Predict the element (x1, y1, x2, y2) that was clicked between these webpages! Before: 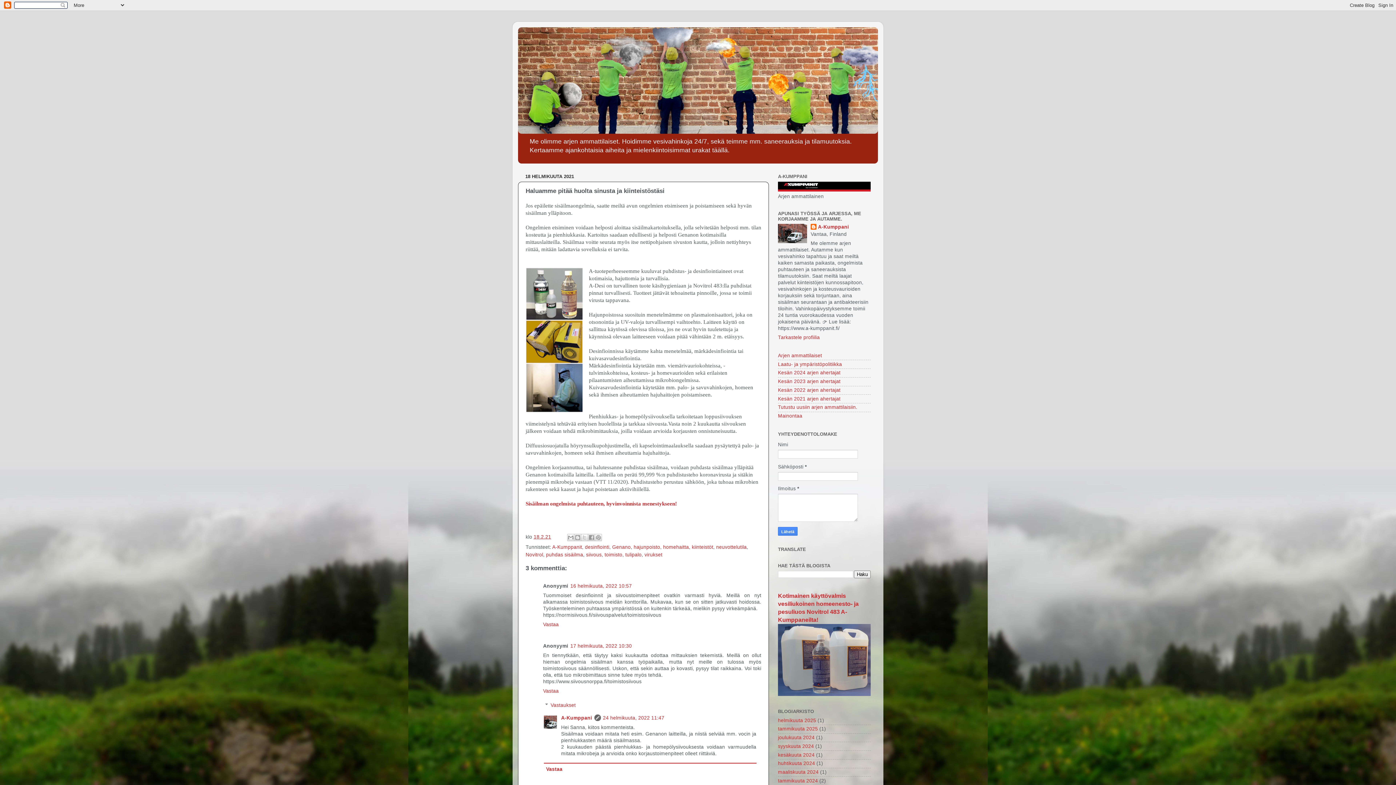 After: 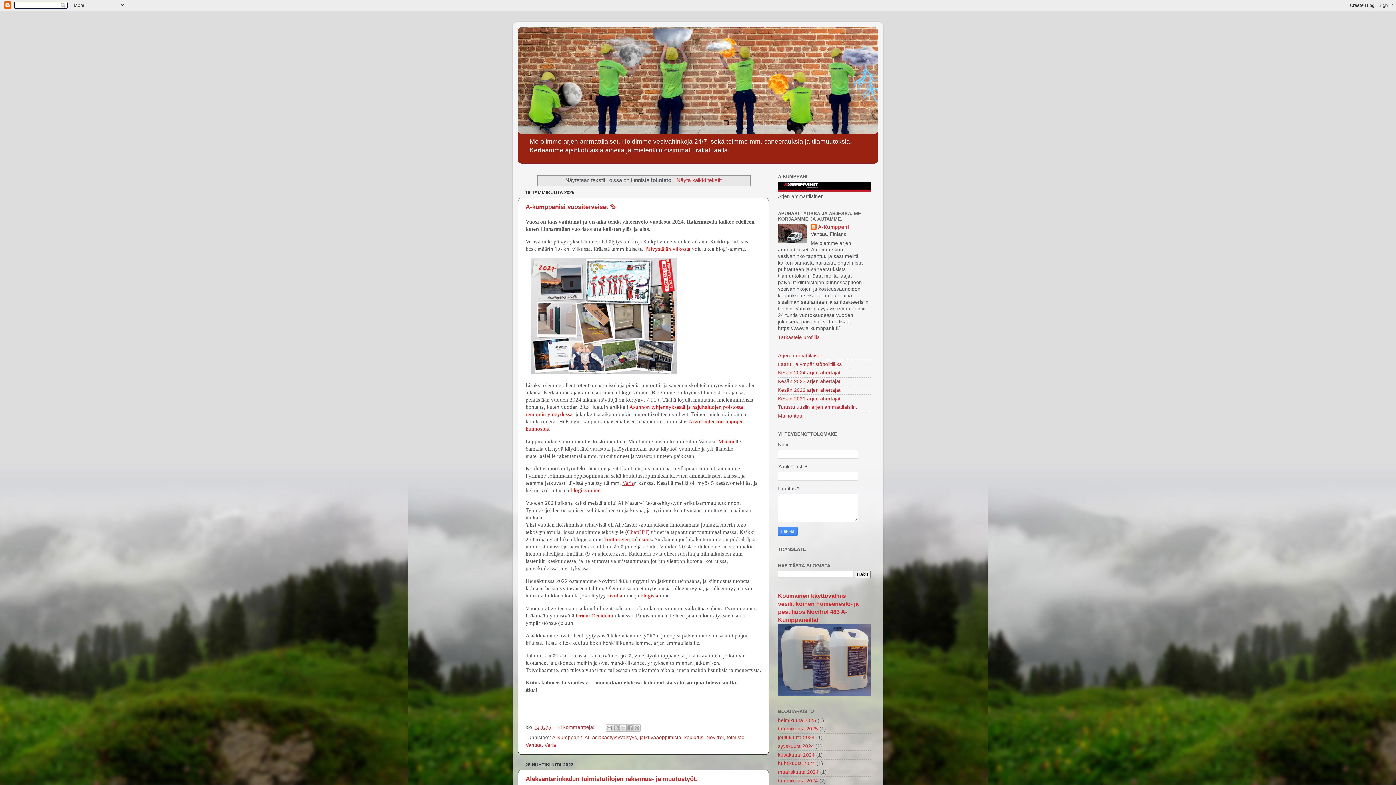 Action: label: toimisto bbox: (604, 552, 622, 557)